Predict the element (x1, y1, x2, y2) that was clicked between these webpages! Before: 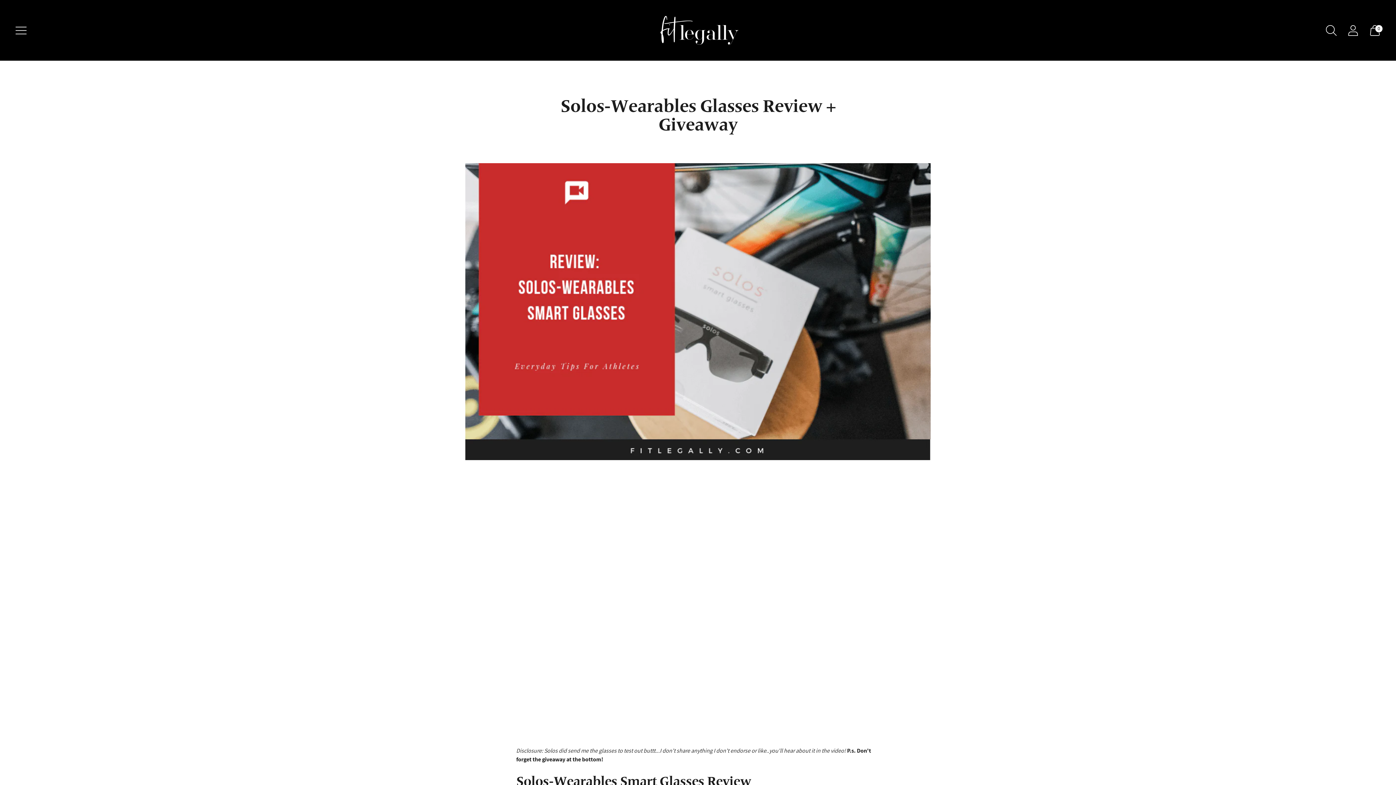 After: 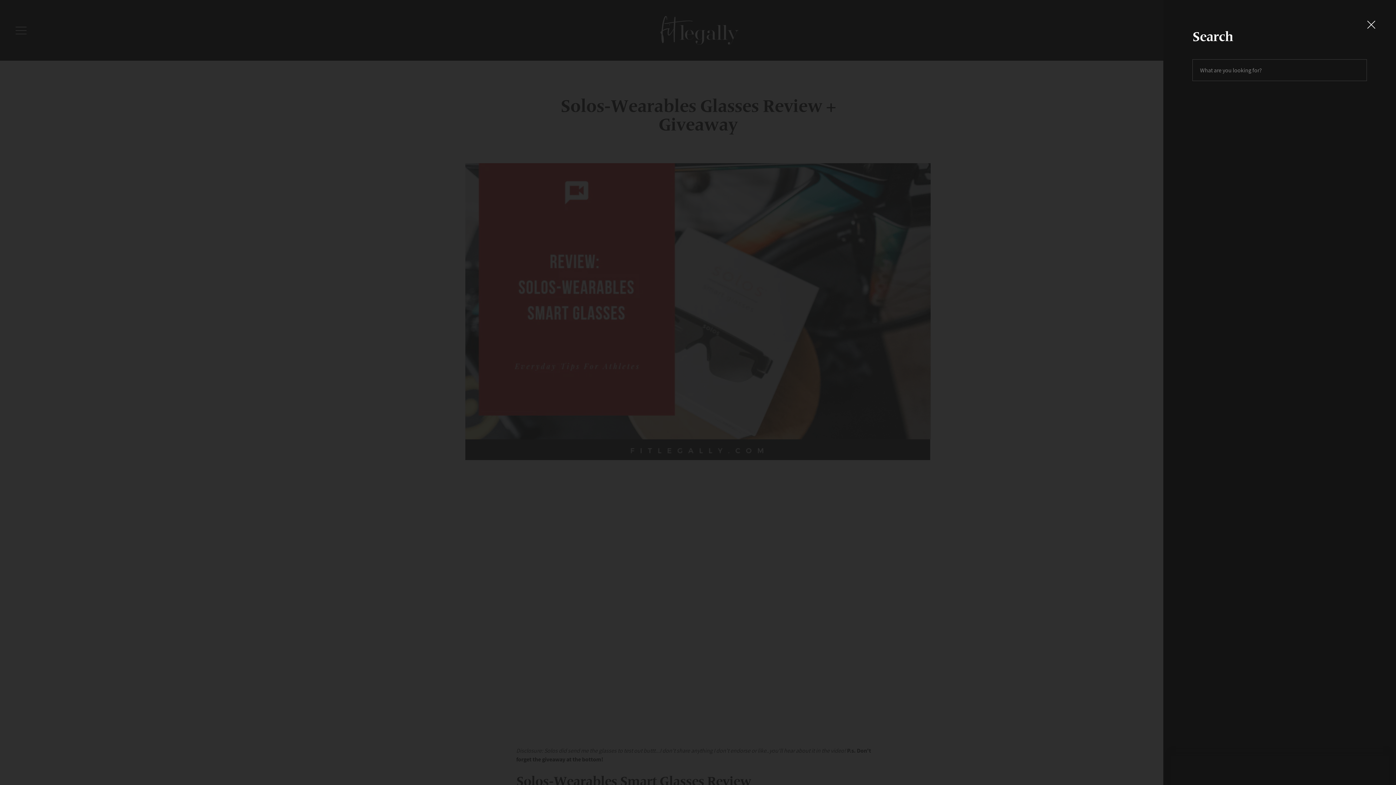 Action: label: Open search modal bbox: (1321, 20, 1341, 40)